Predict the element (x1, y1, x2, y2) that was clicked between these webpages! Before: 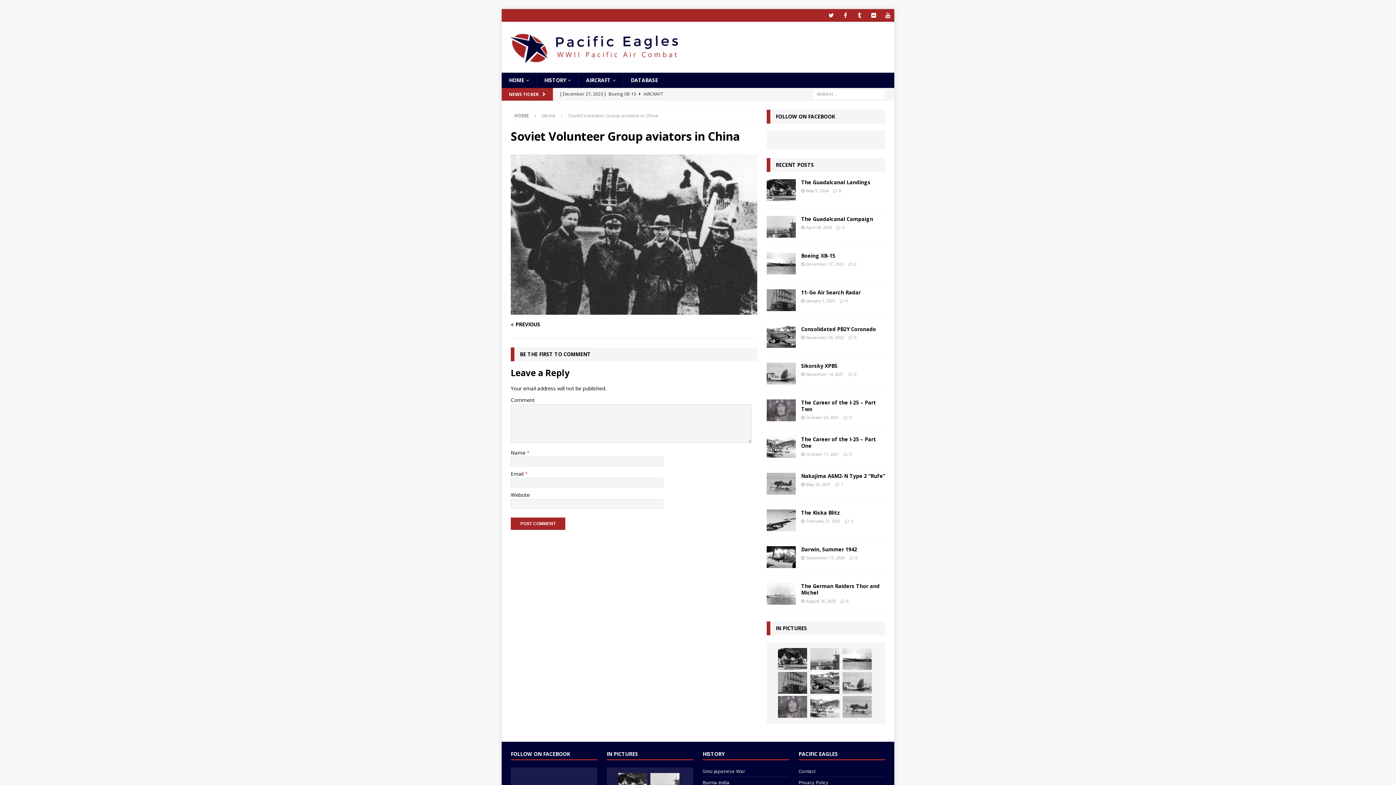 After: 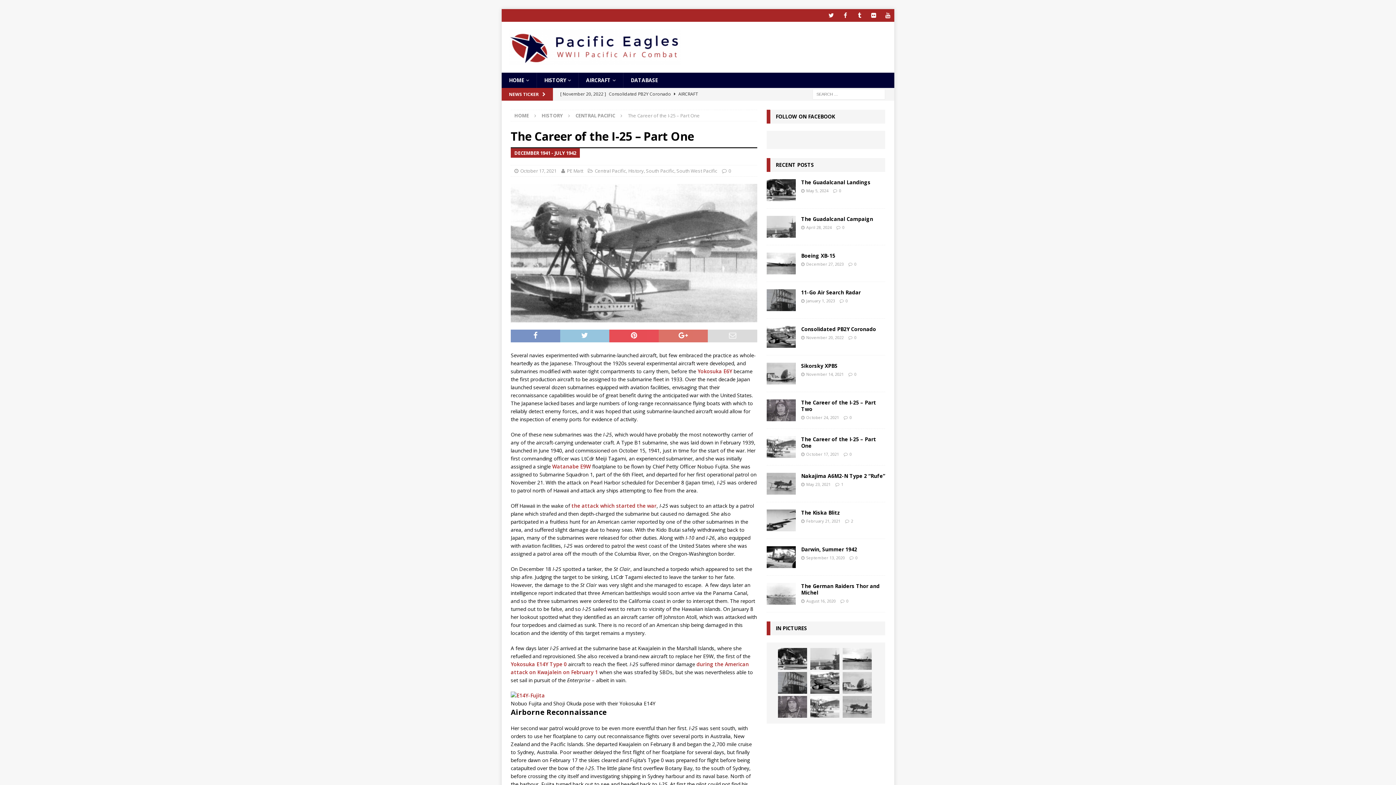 Action: bbox: (801, 436, 876, 449) label: The Career of the I-25 – Part One